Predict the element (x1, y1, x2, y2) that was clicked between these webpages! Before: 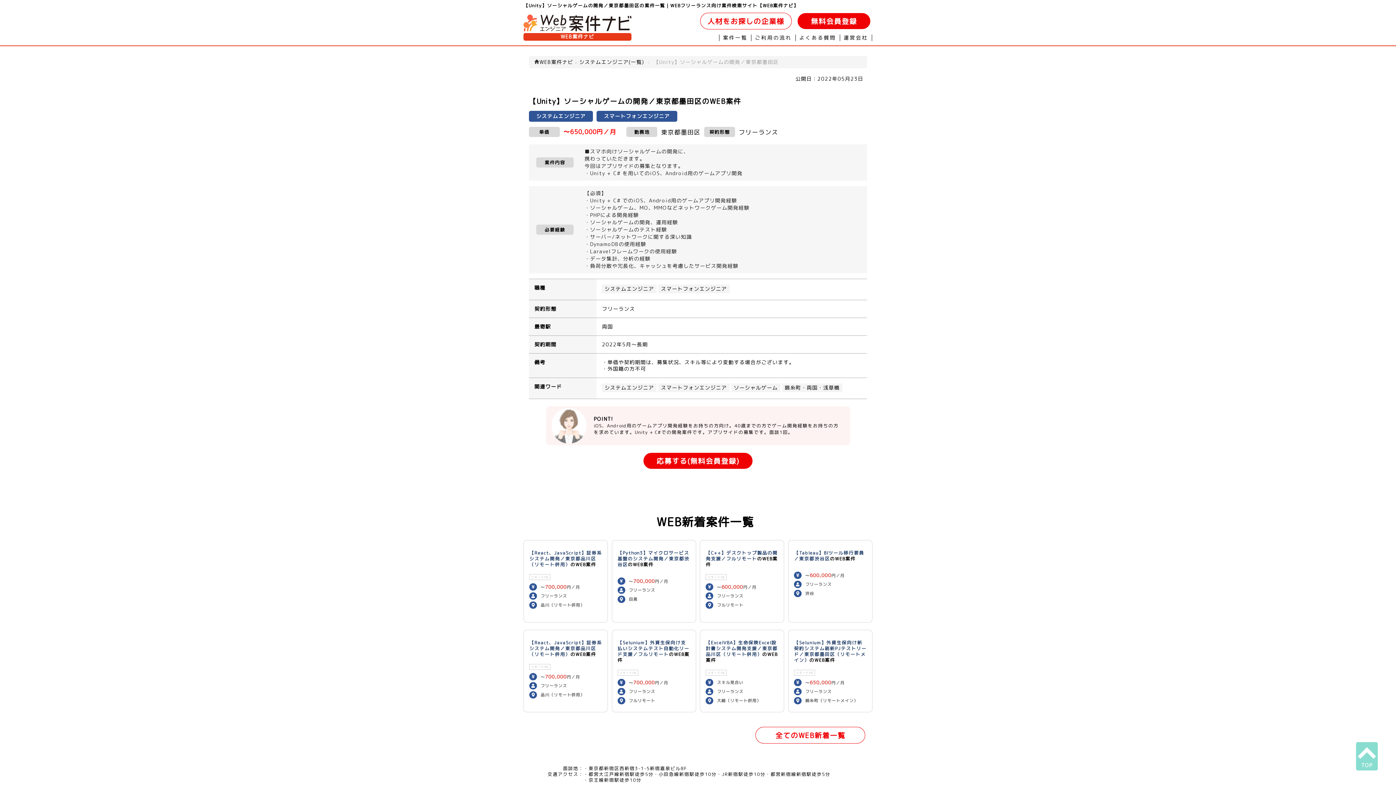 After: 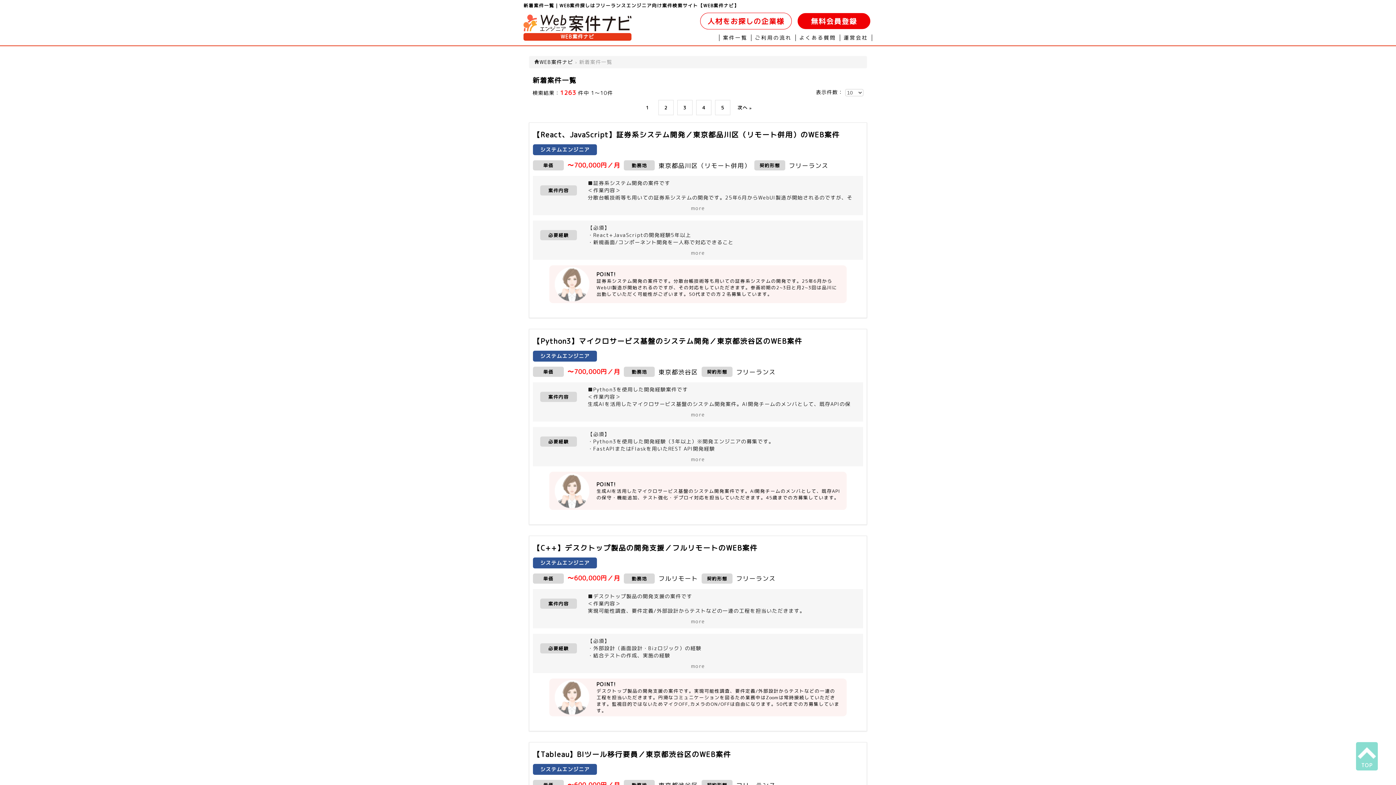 Action: bbox: (723, 34, 747, 41) label: 案件一覧